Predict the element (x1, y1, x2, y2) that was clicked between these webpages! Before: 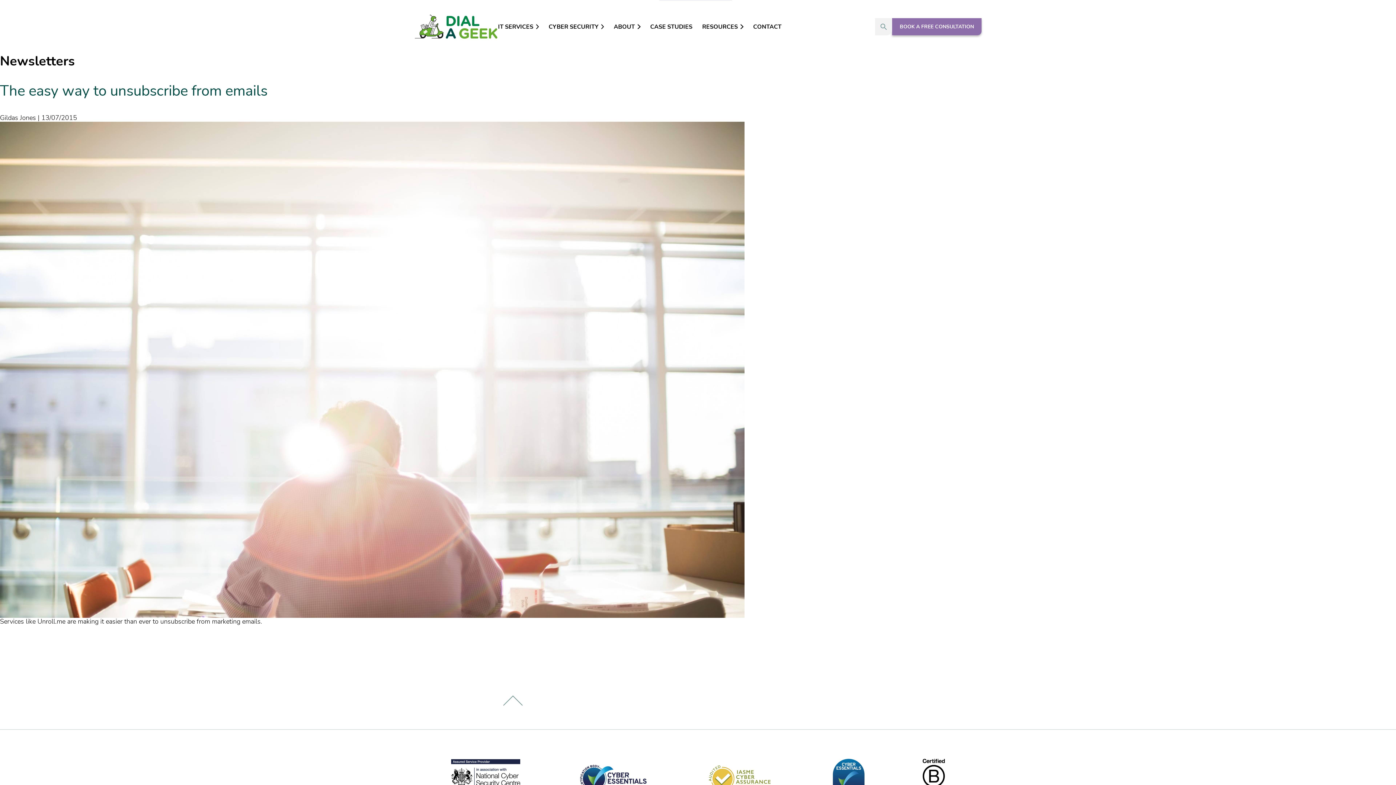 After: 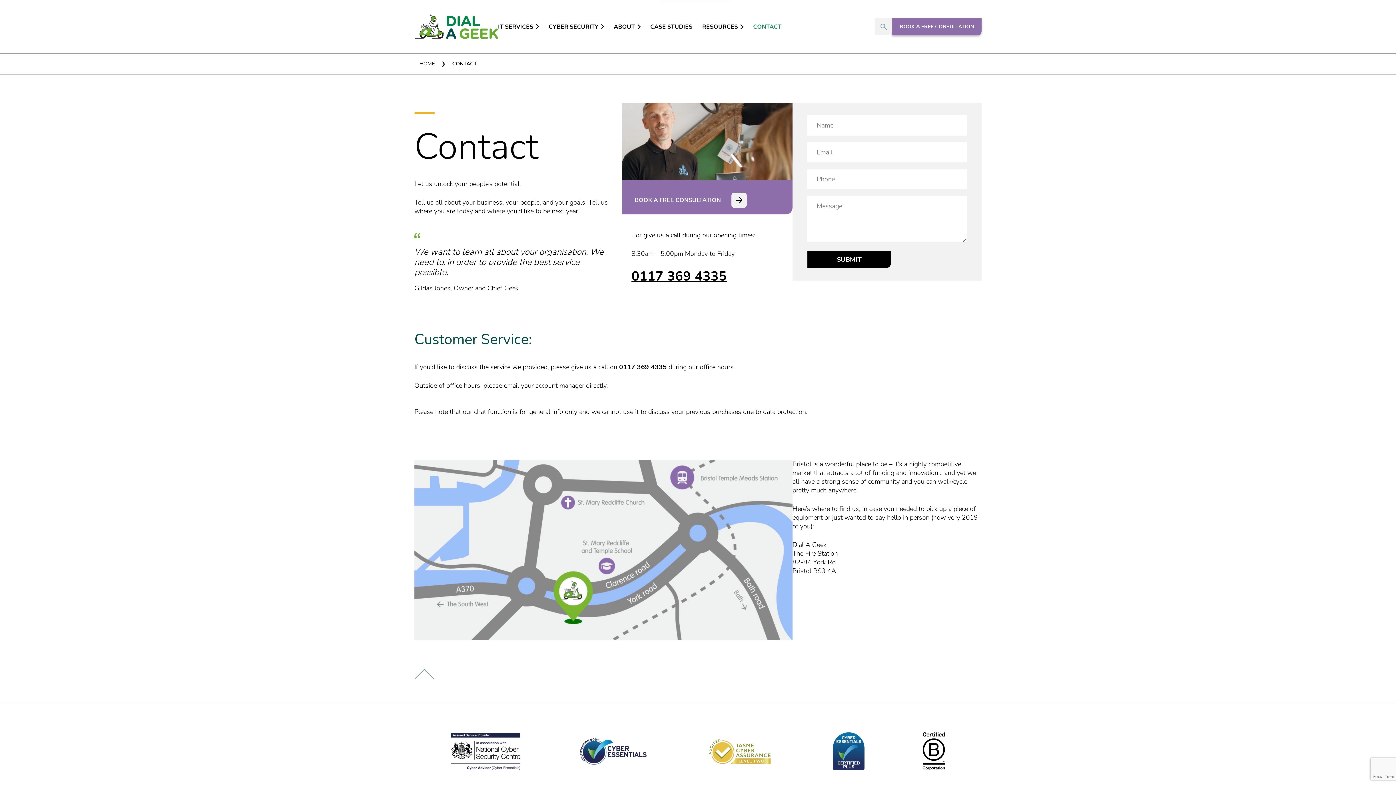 Action: label: CONTACT bbox: (753, 22, 781, 30)